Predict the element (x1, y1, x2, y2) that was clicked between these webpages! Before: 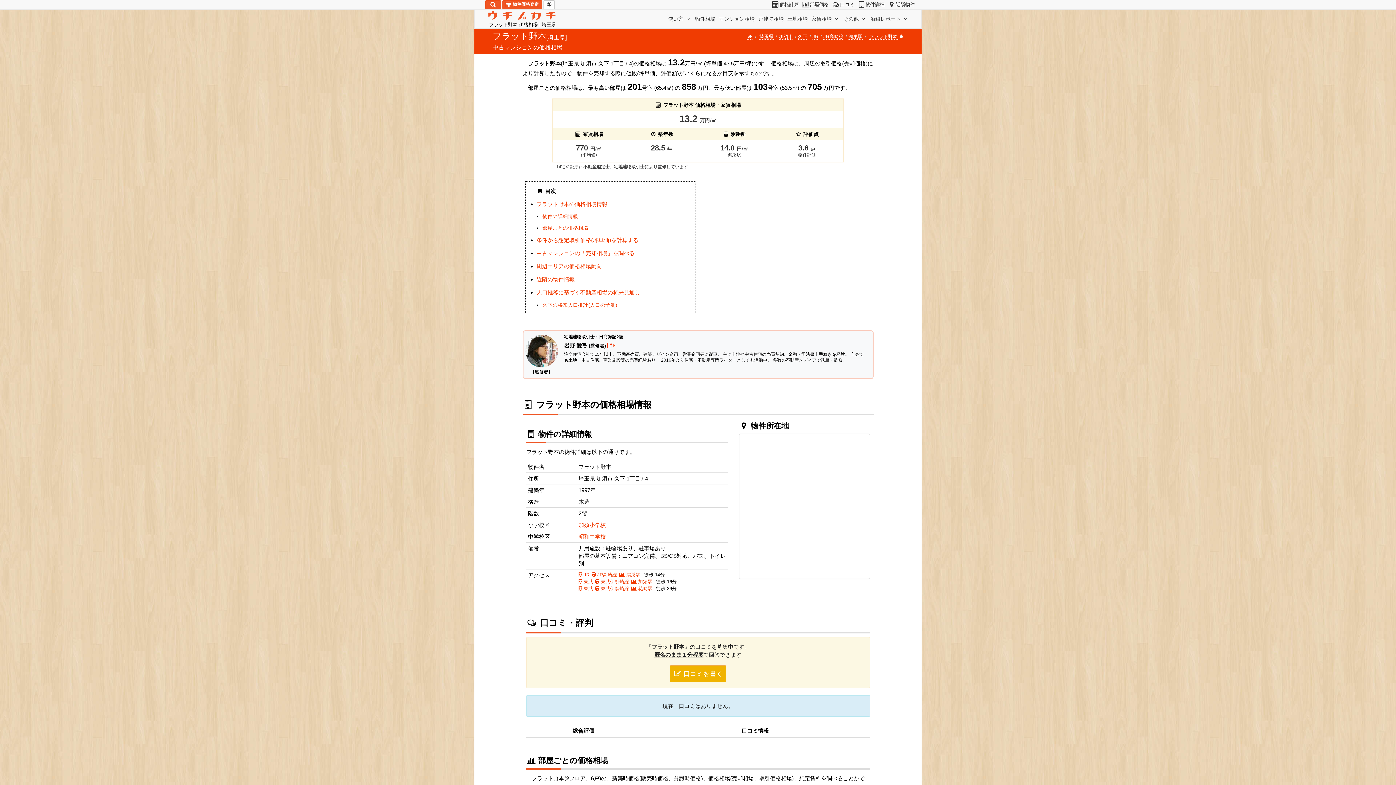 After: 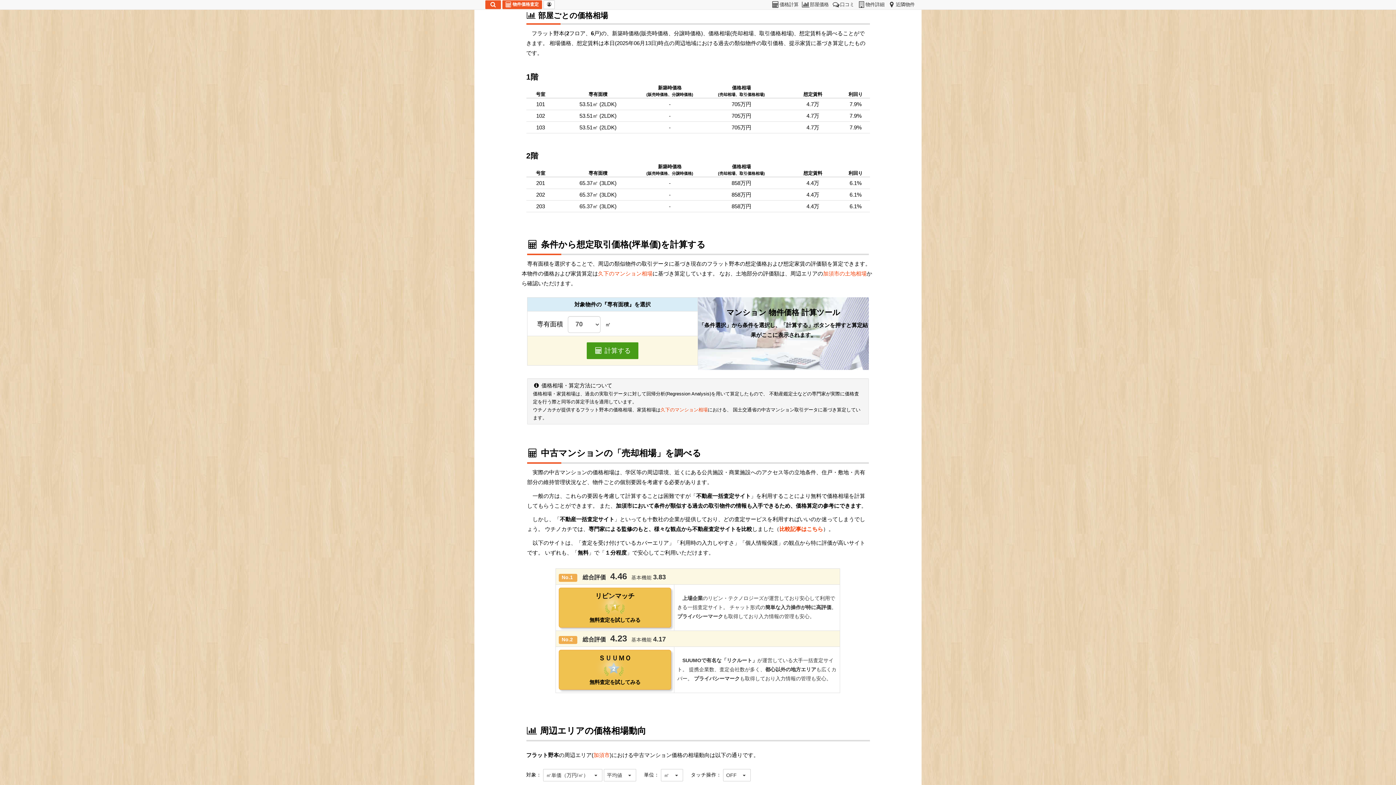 Action: label: 部屋価格 bbox: (800, 0, 830, 9)